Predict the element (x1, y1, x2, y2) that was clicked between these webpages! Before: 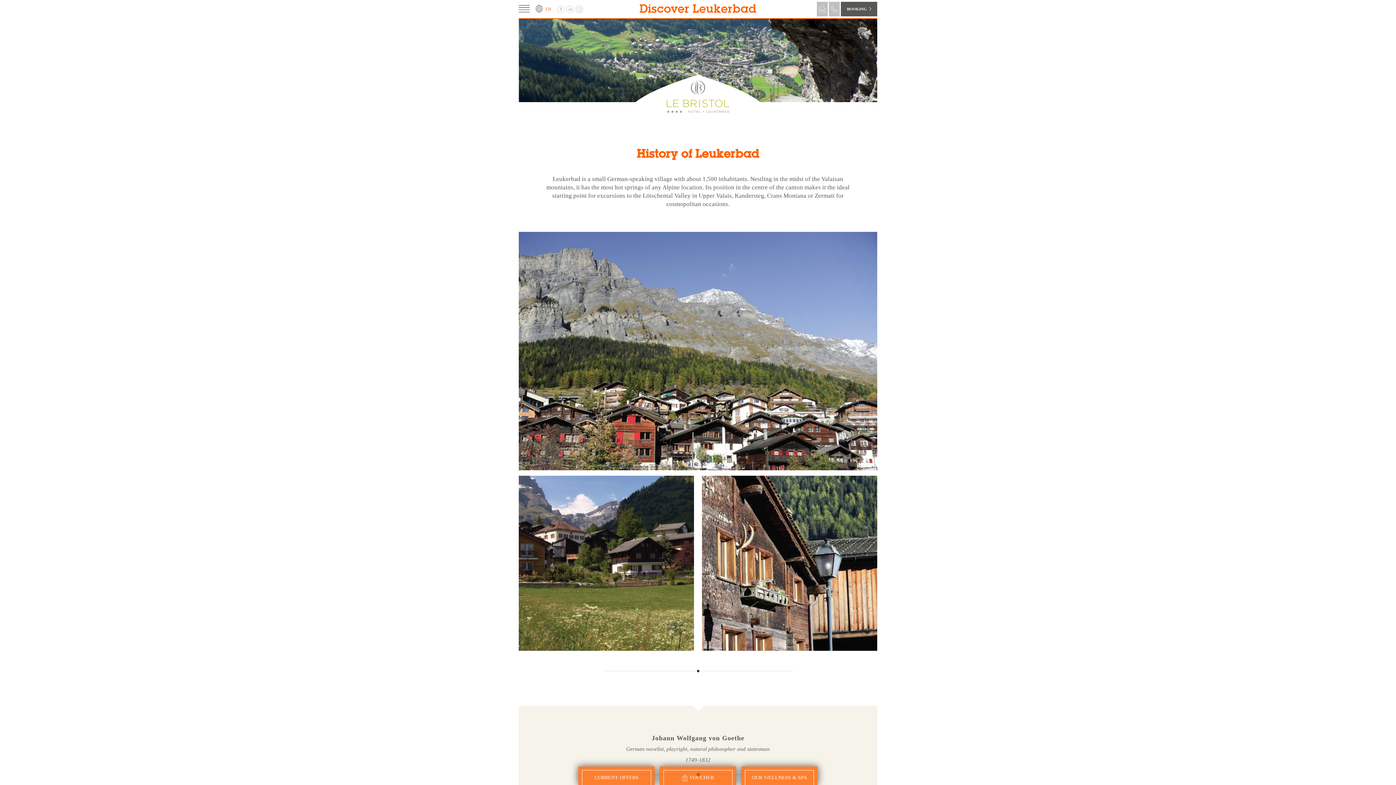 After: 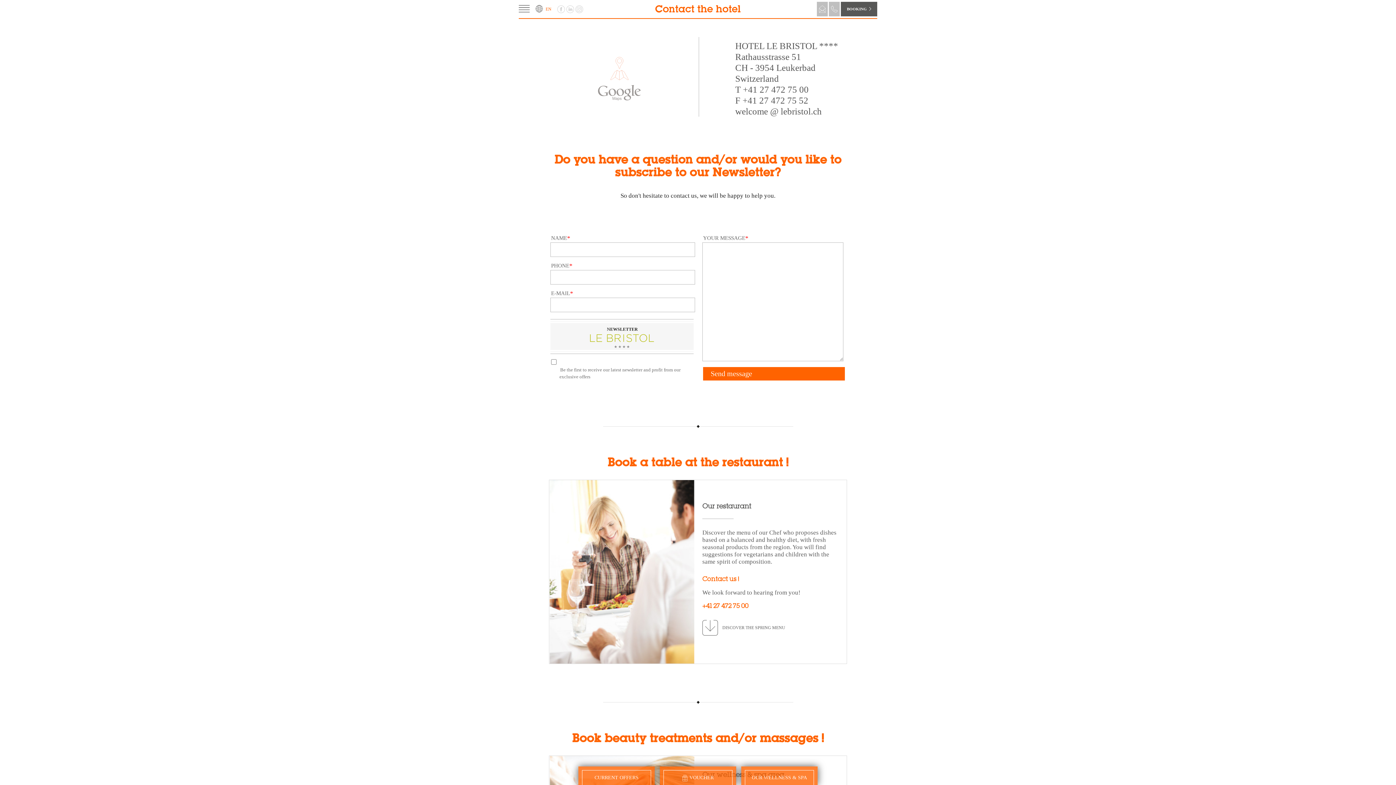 Action: label: Email bbox: (817, 6, 827, 11)